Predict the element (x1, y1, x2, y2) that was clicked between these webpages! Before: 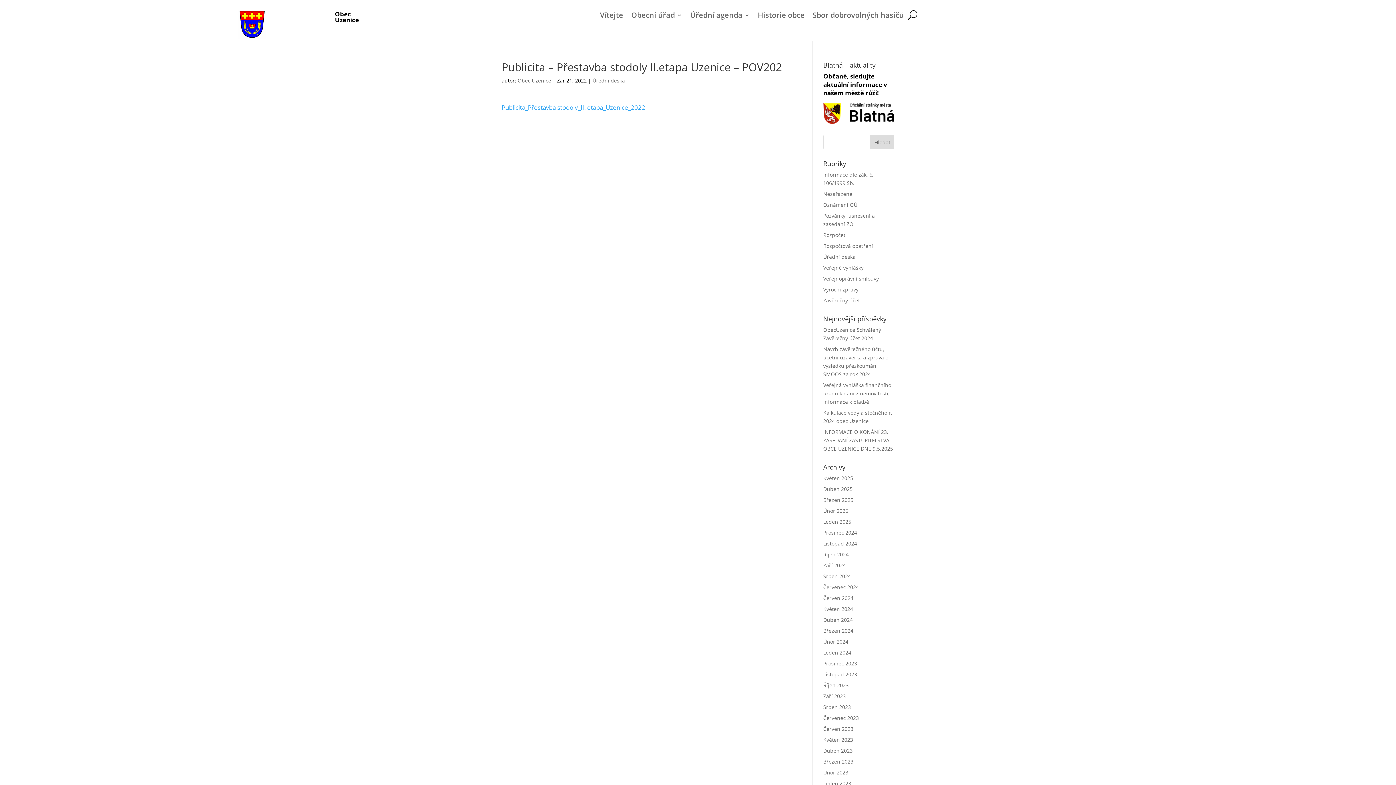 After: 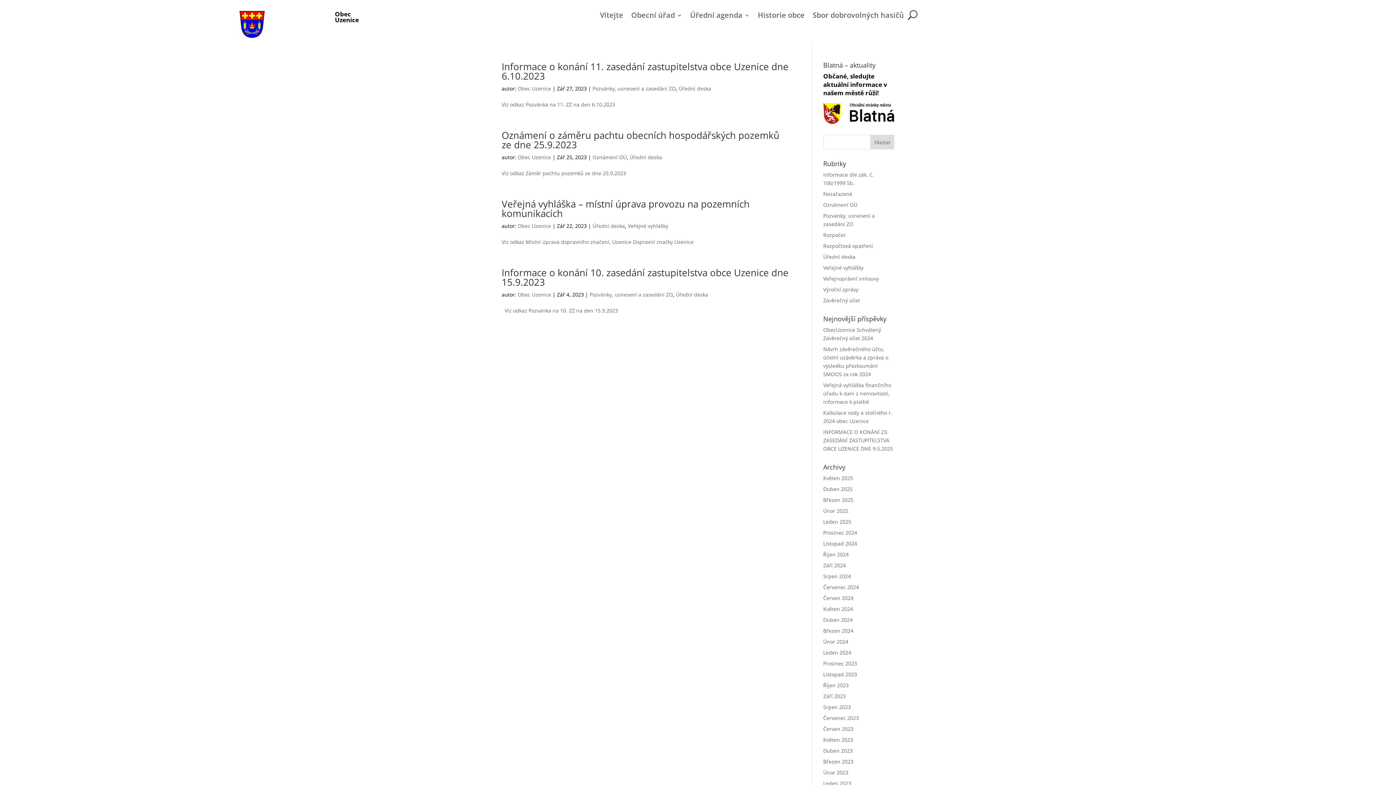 Action: label: Září 2023 bbox: (823, 693, 846, 699)